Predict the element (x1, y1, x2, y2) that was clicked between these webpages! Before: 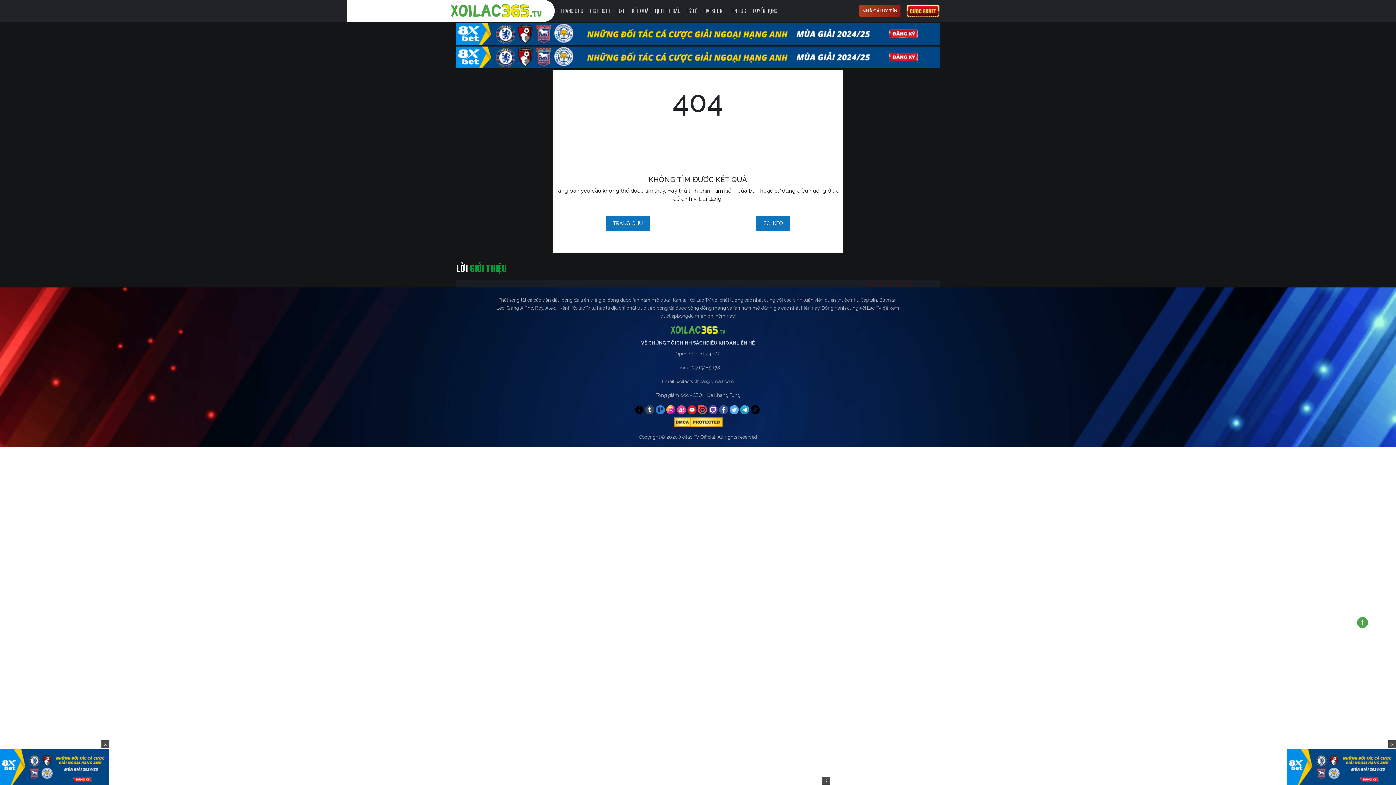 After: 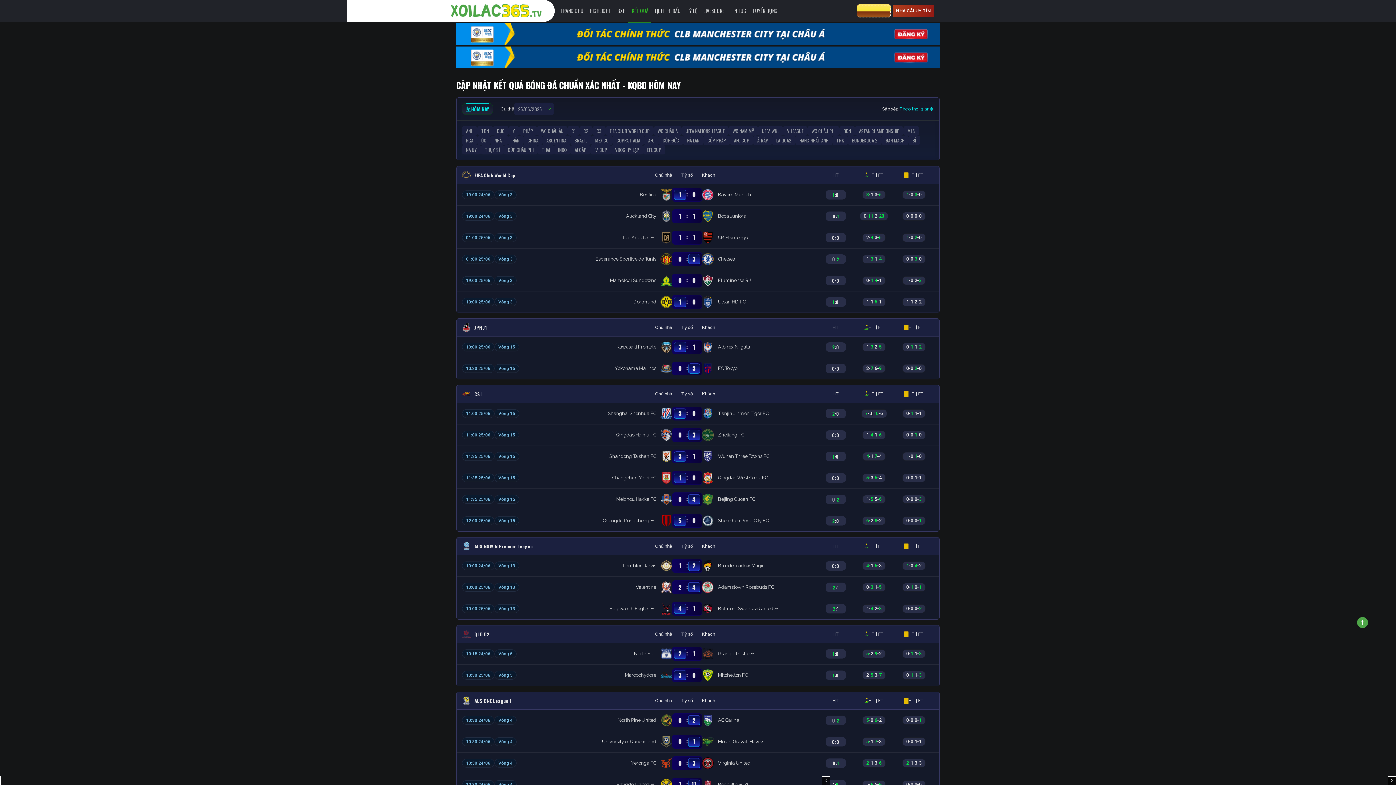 Action: bbox: (625, 6, 648, 15) label: KẾT QUẢ